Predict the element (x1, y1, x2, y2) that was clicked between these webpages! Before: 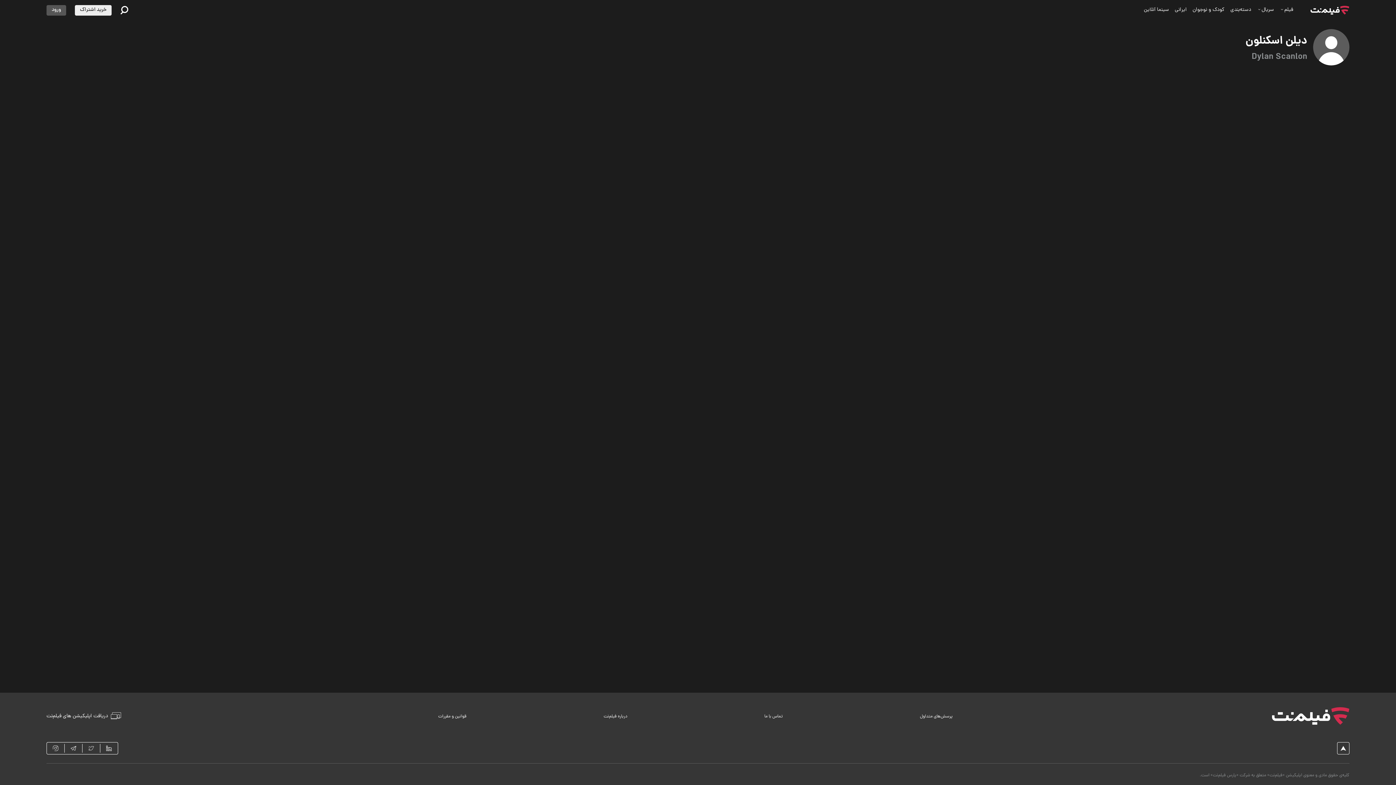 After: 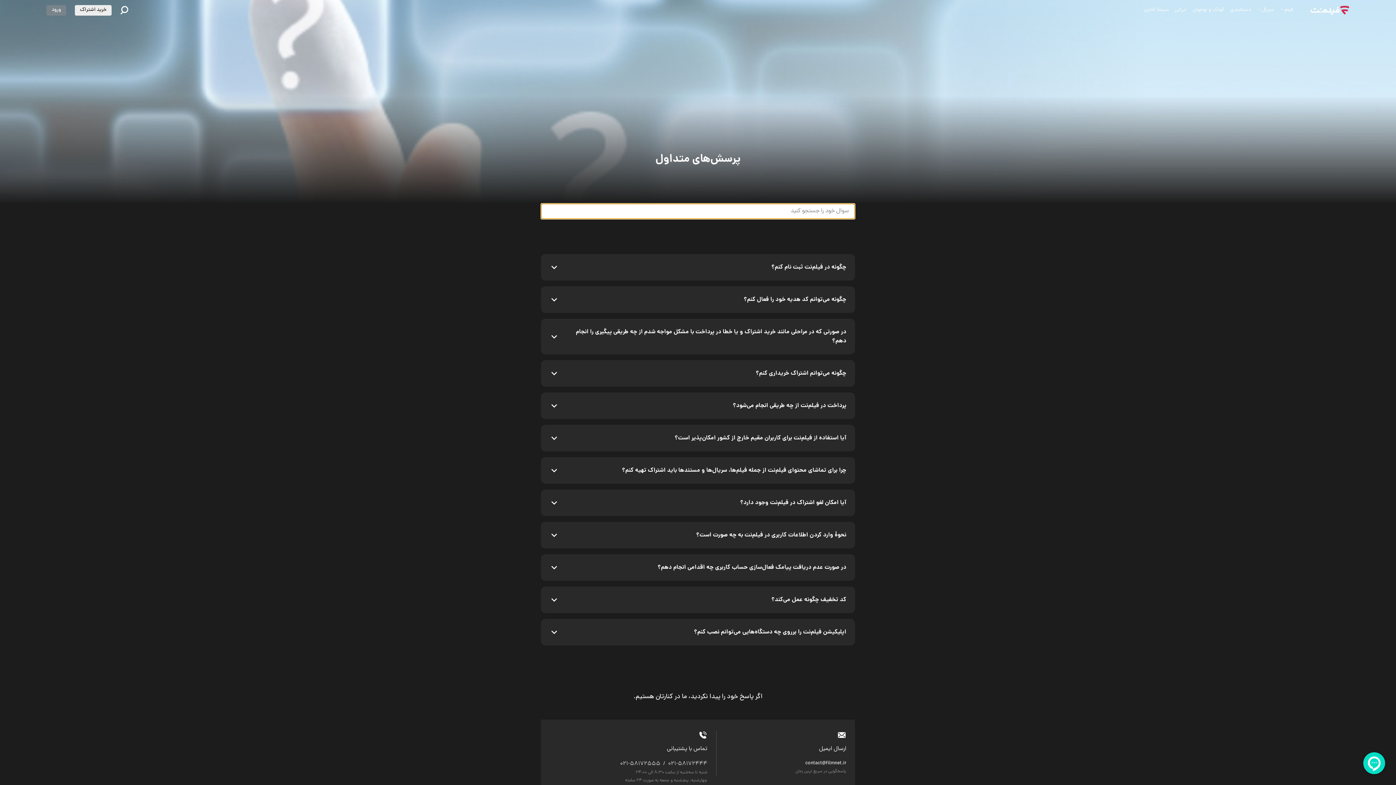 Action: label: پرسش‌های متداول bbox: (920, 713, 952, 720)